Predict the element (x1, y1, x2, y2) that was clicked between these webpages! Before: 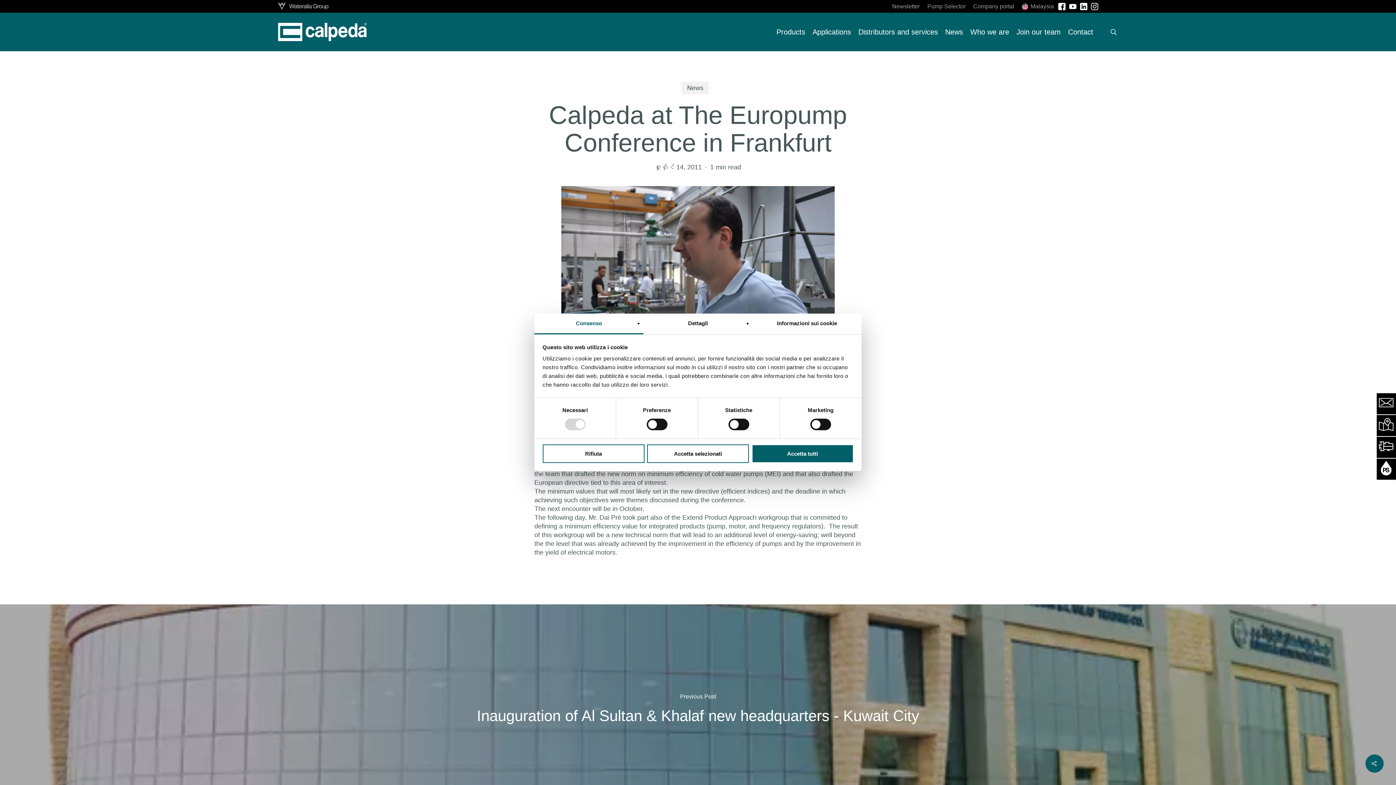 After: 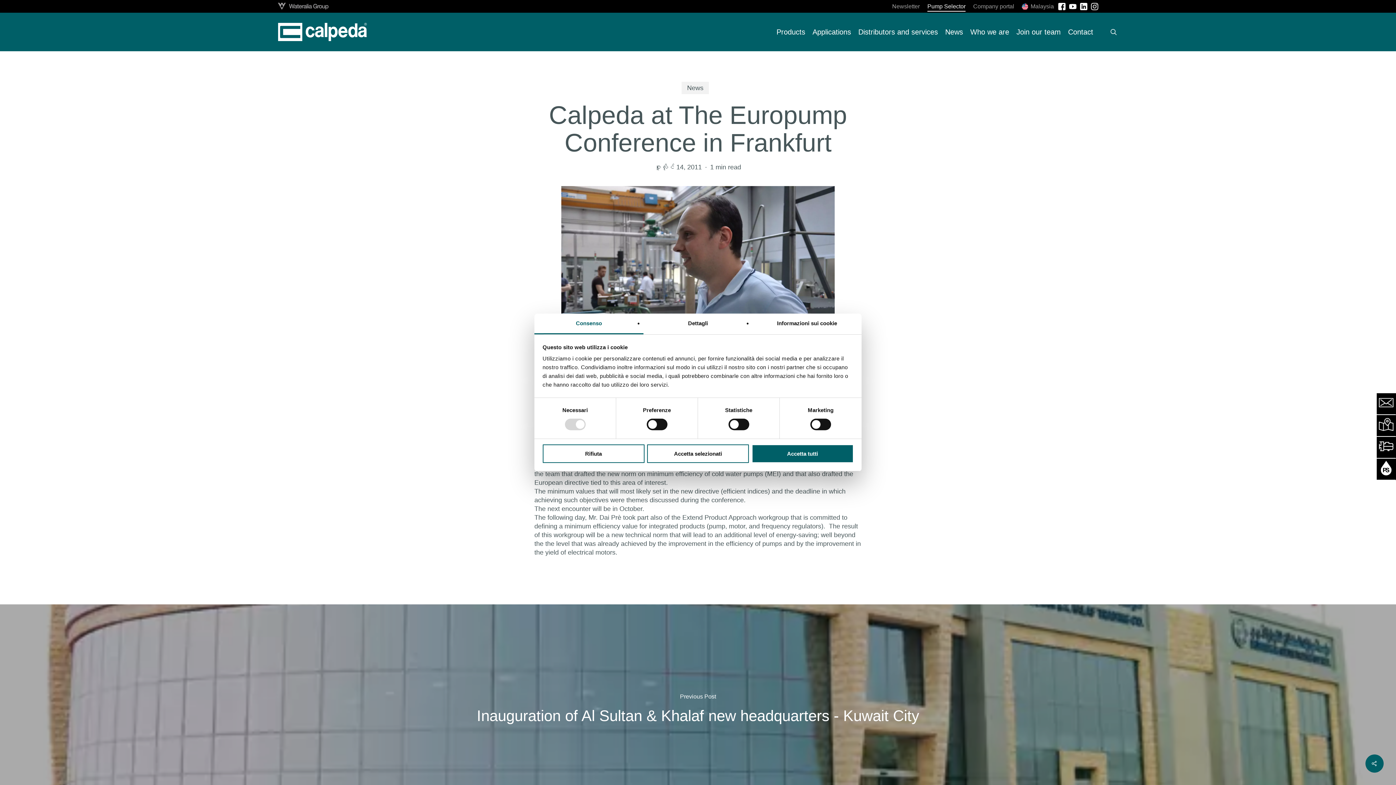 Action: label: Pump Selector bbox: (923, 0, 969, 13)